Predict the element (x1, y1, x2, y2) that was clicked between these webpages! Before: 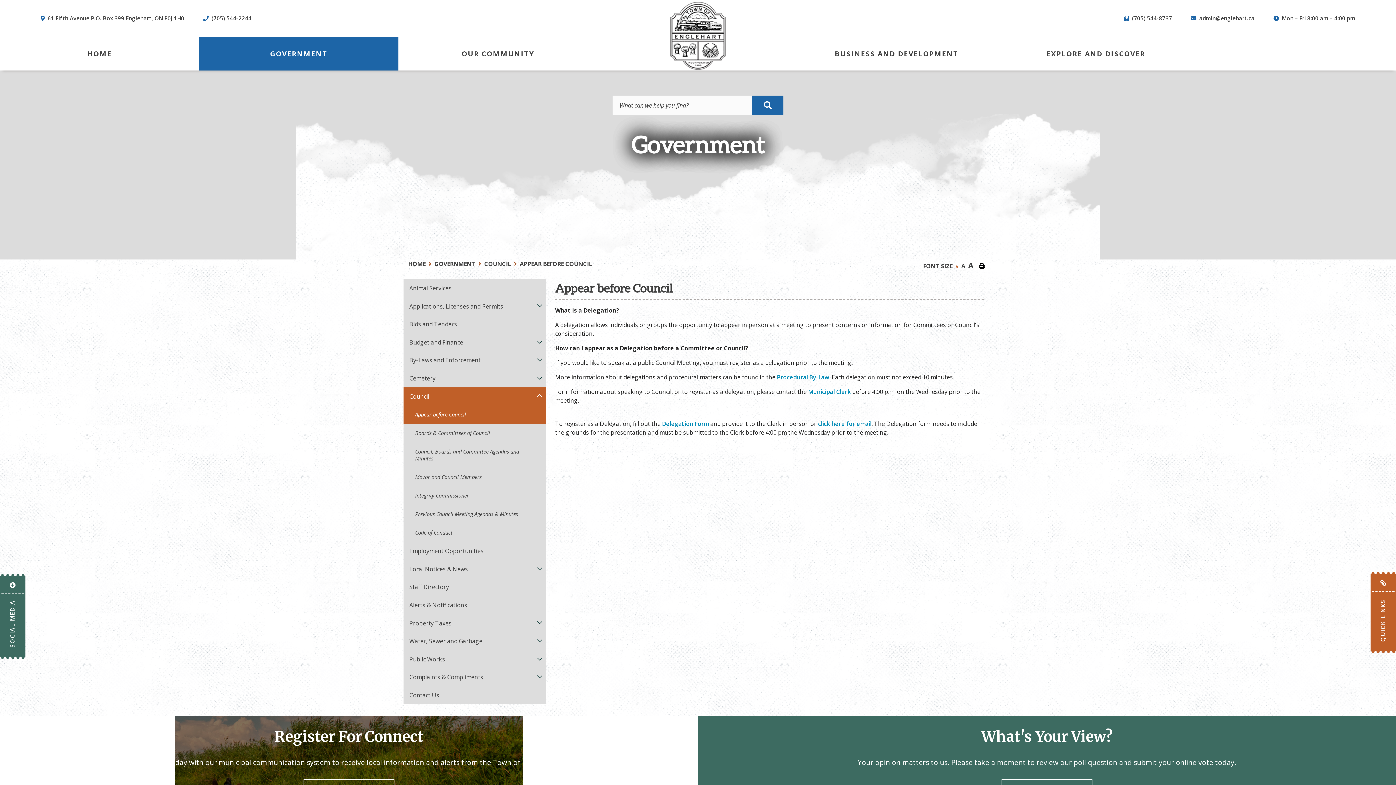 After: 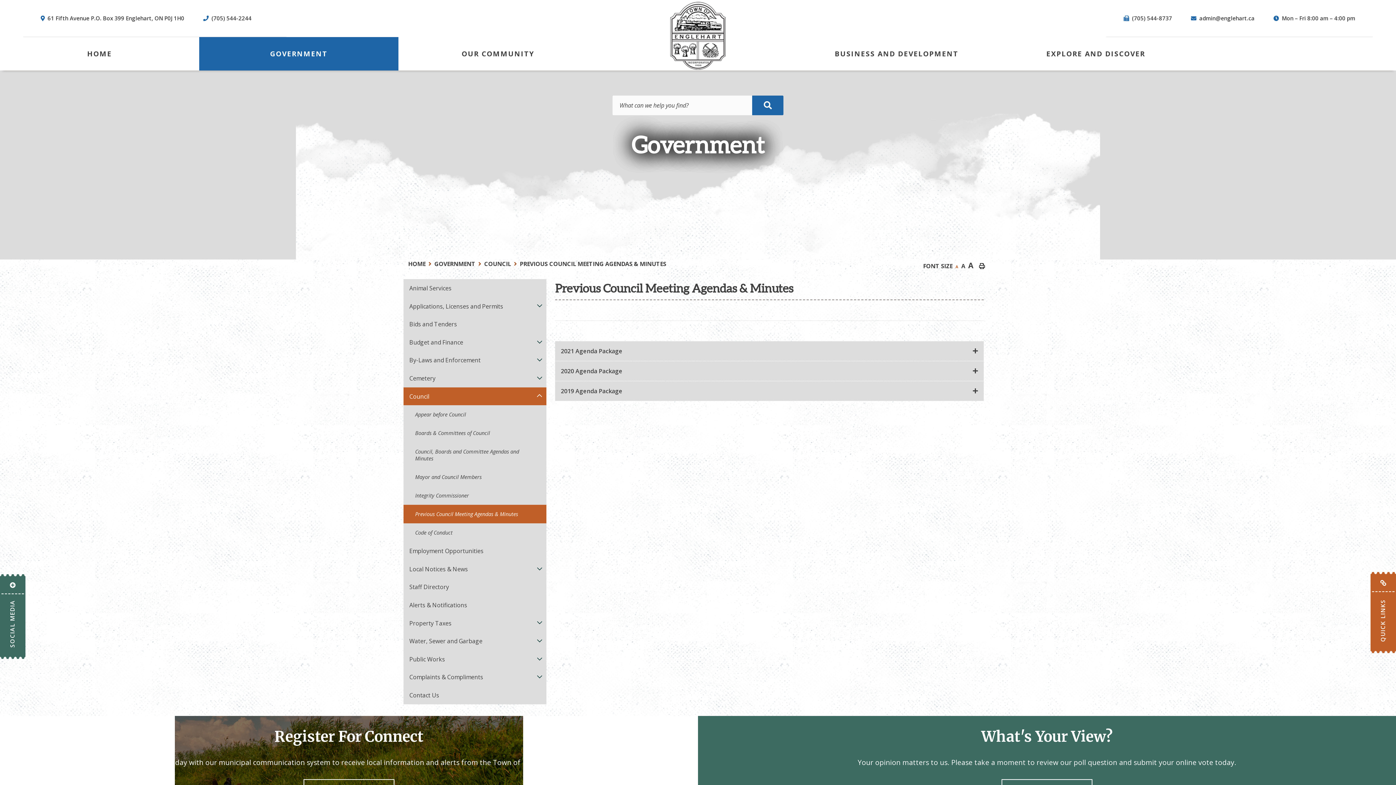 Action: label: Previous Council Meeting Agendas & Minutes bbox: (403, 505, 546, 523)